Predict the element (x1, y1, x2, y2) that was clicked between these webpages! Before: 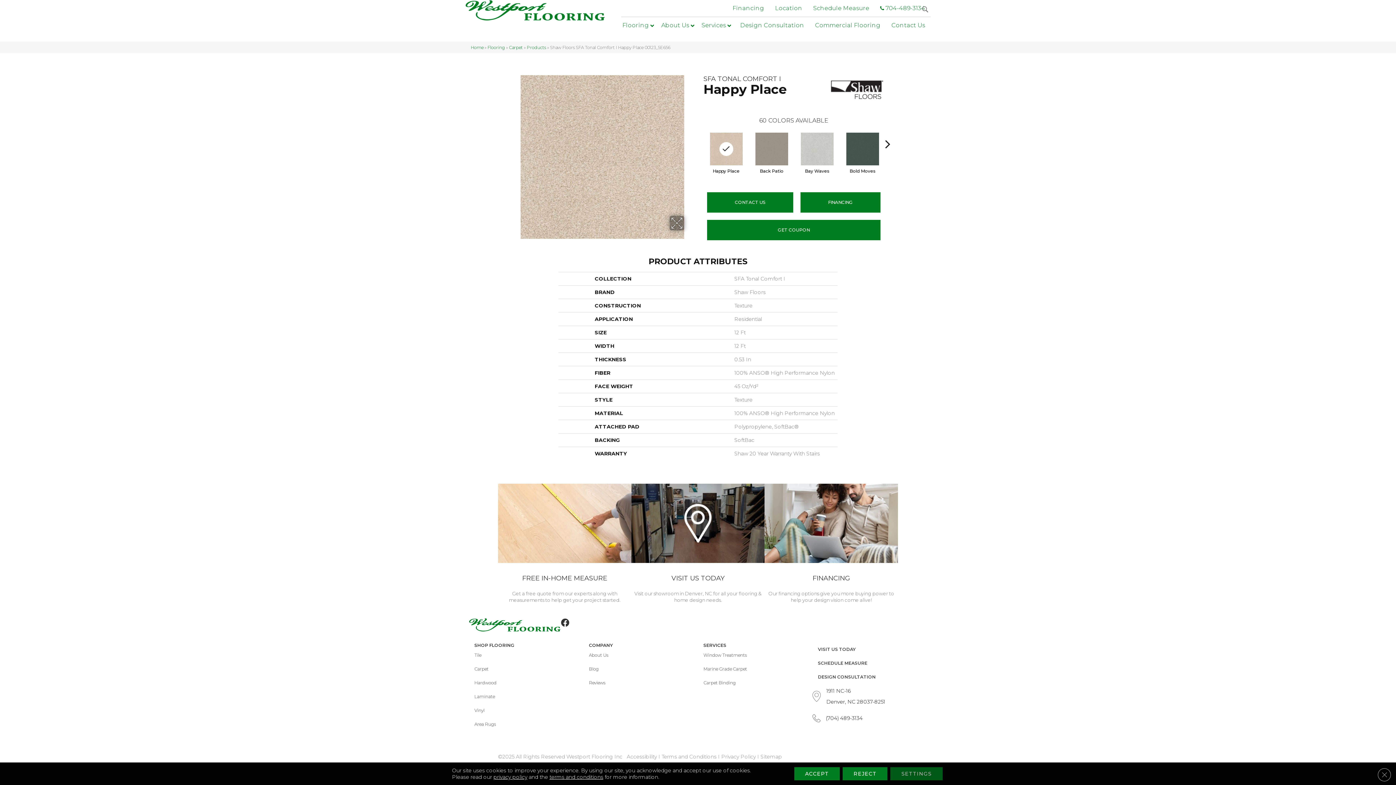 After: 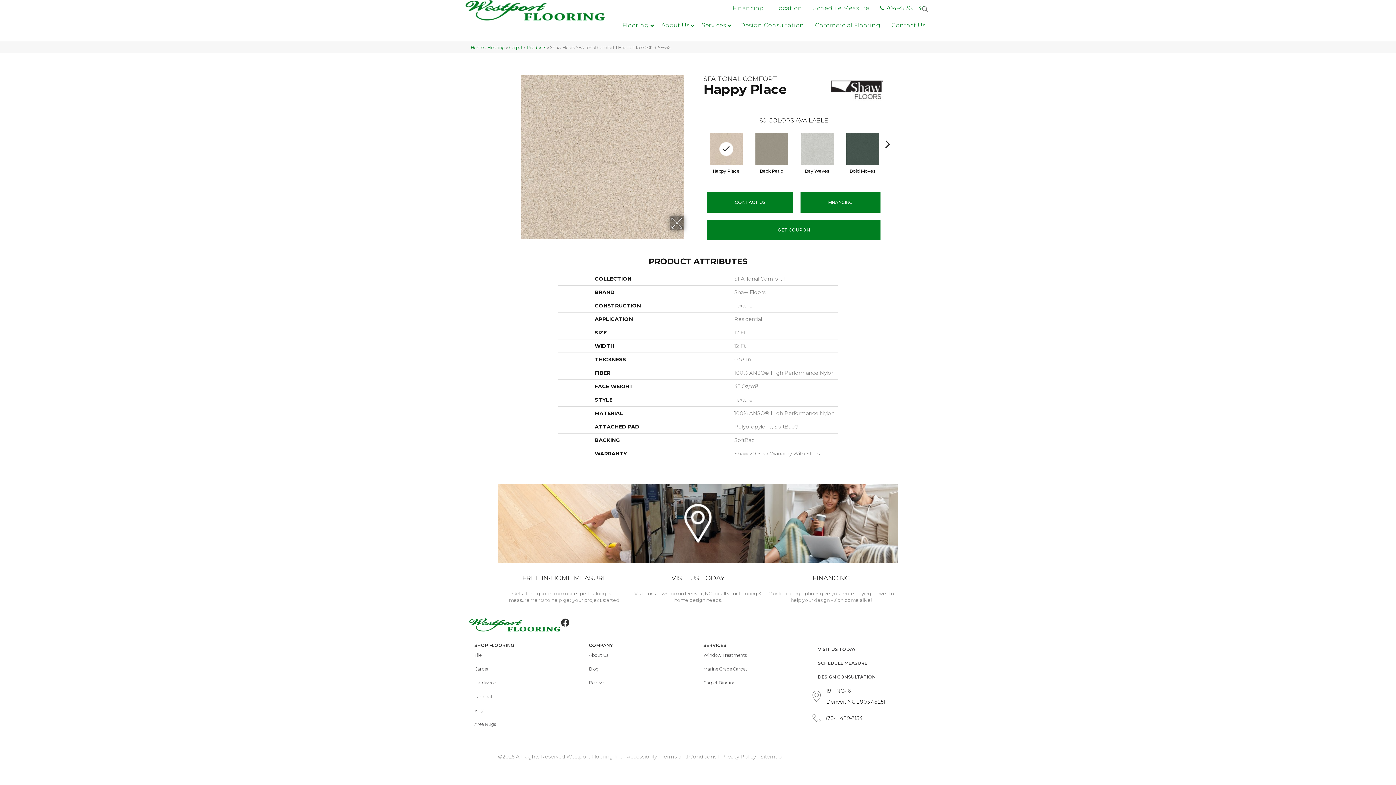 Action: label: Close GDPR Cookie Banner bbox: (1378, 768, 1391, 781)